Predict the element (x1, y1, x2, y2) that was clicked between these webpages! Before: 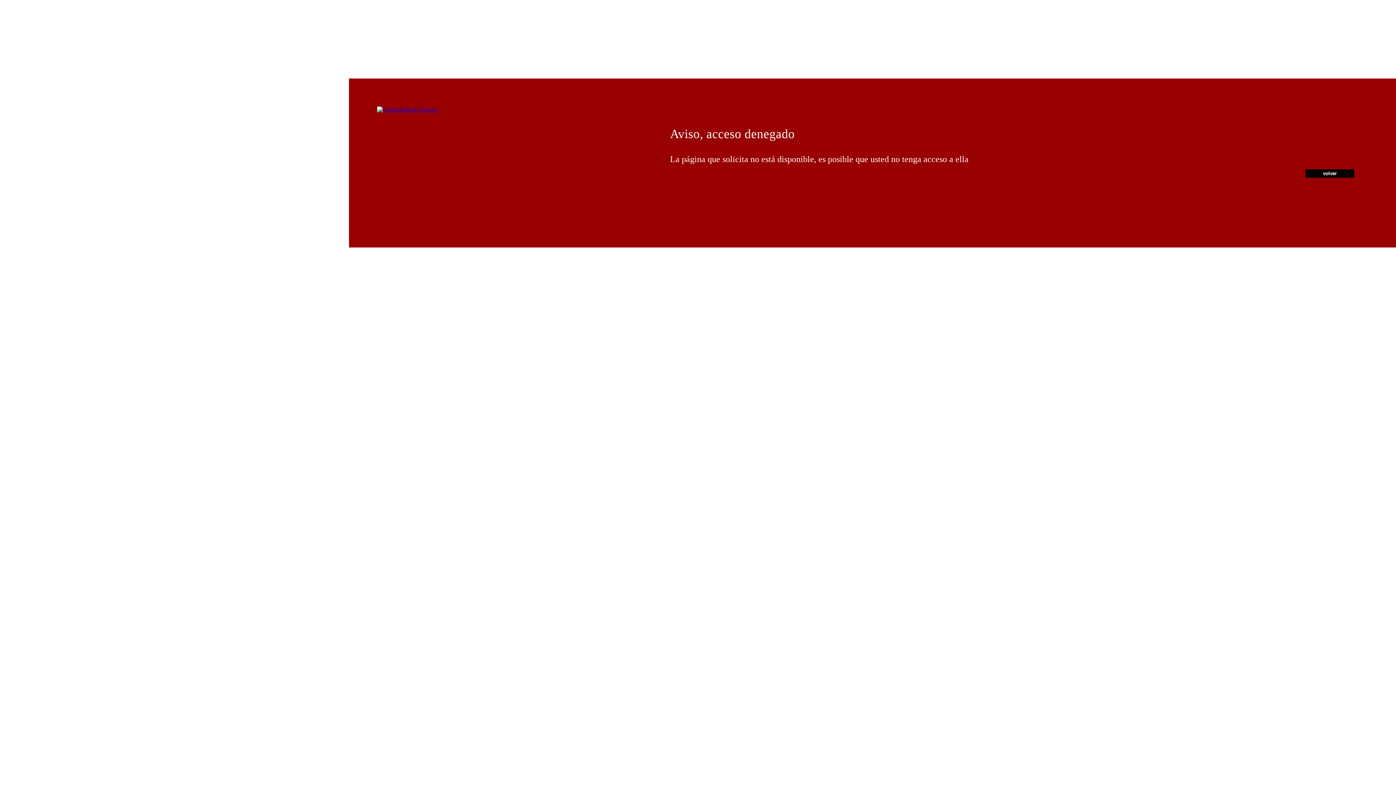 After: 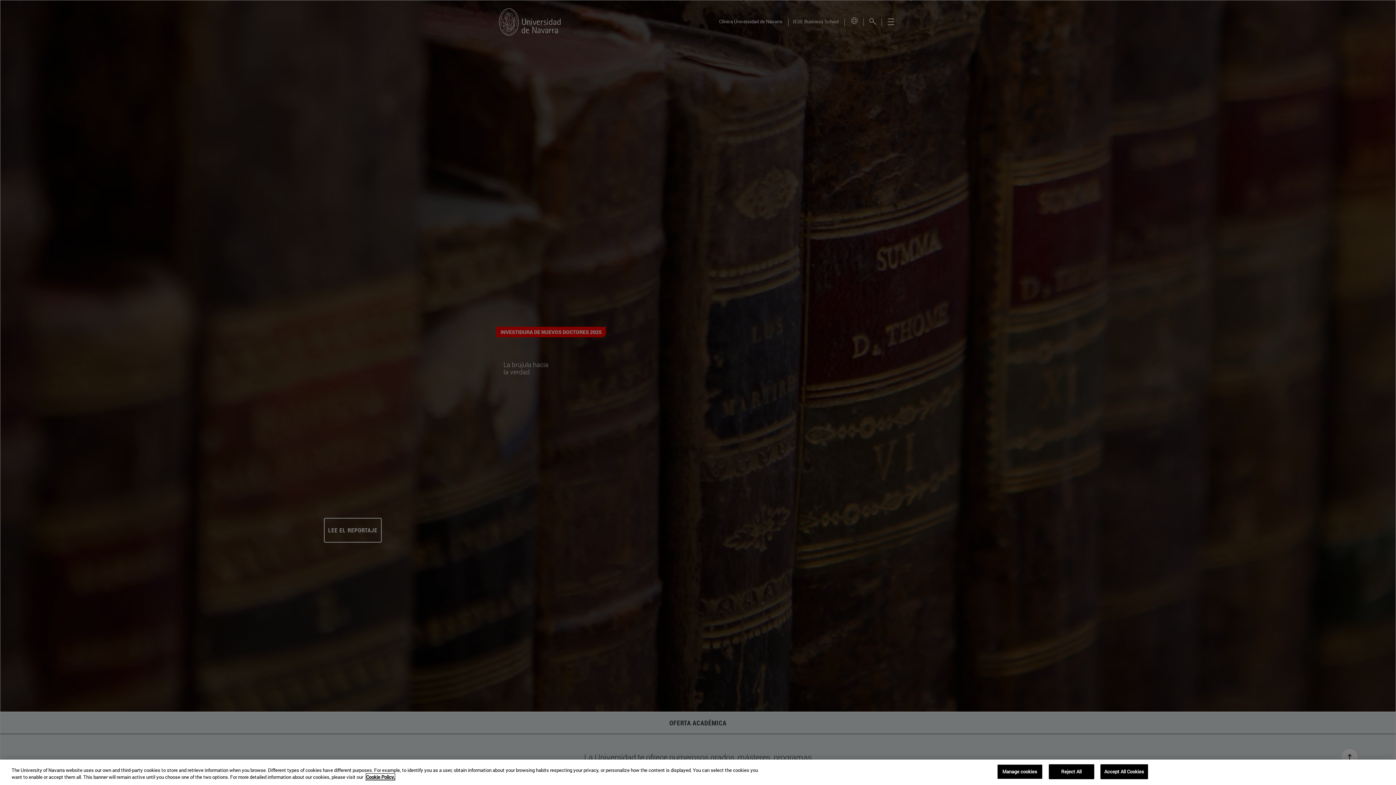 Action: bbox: (377, 106, 437, 112)